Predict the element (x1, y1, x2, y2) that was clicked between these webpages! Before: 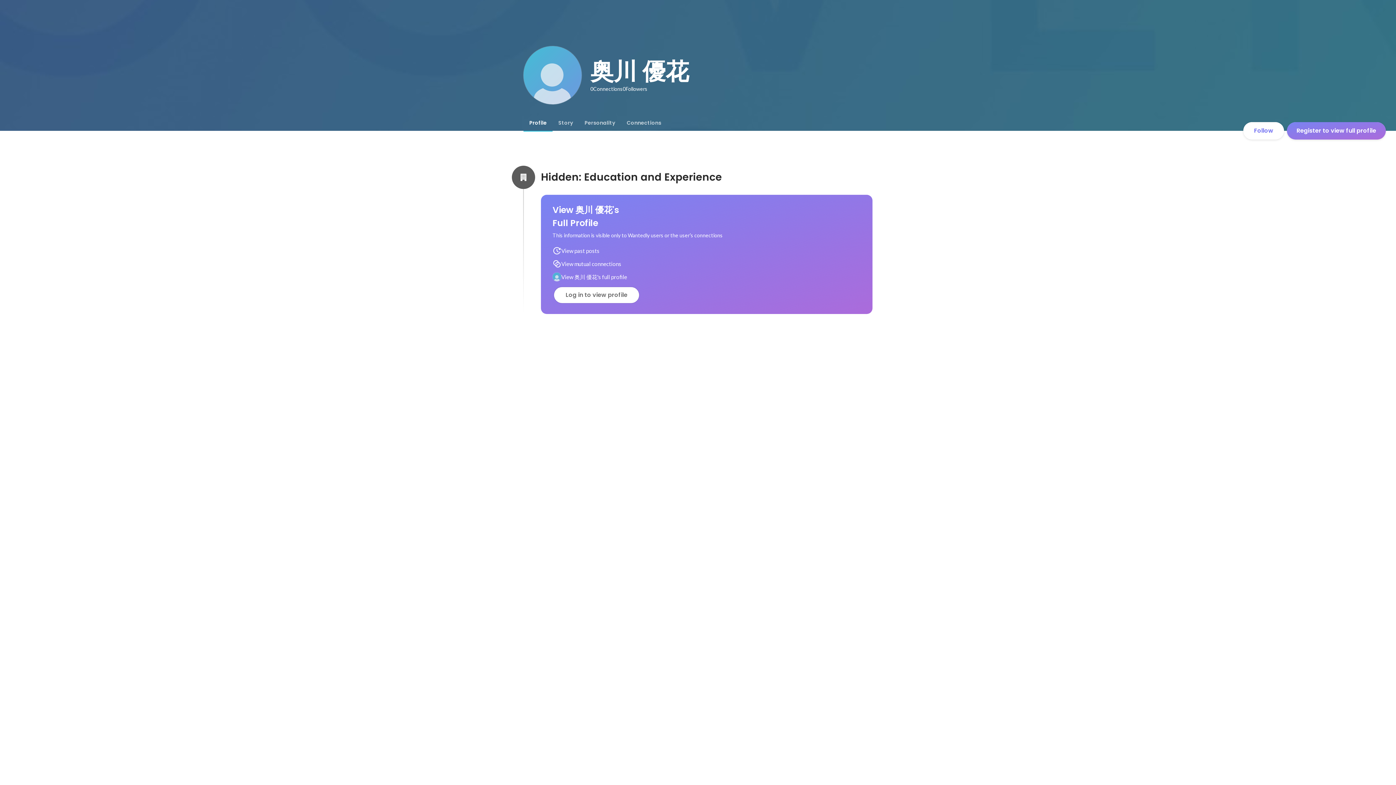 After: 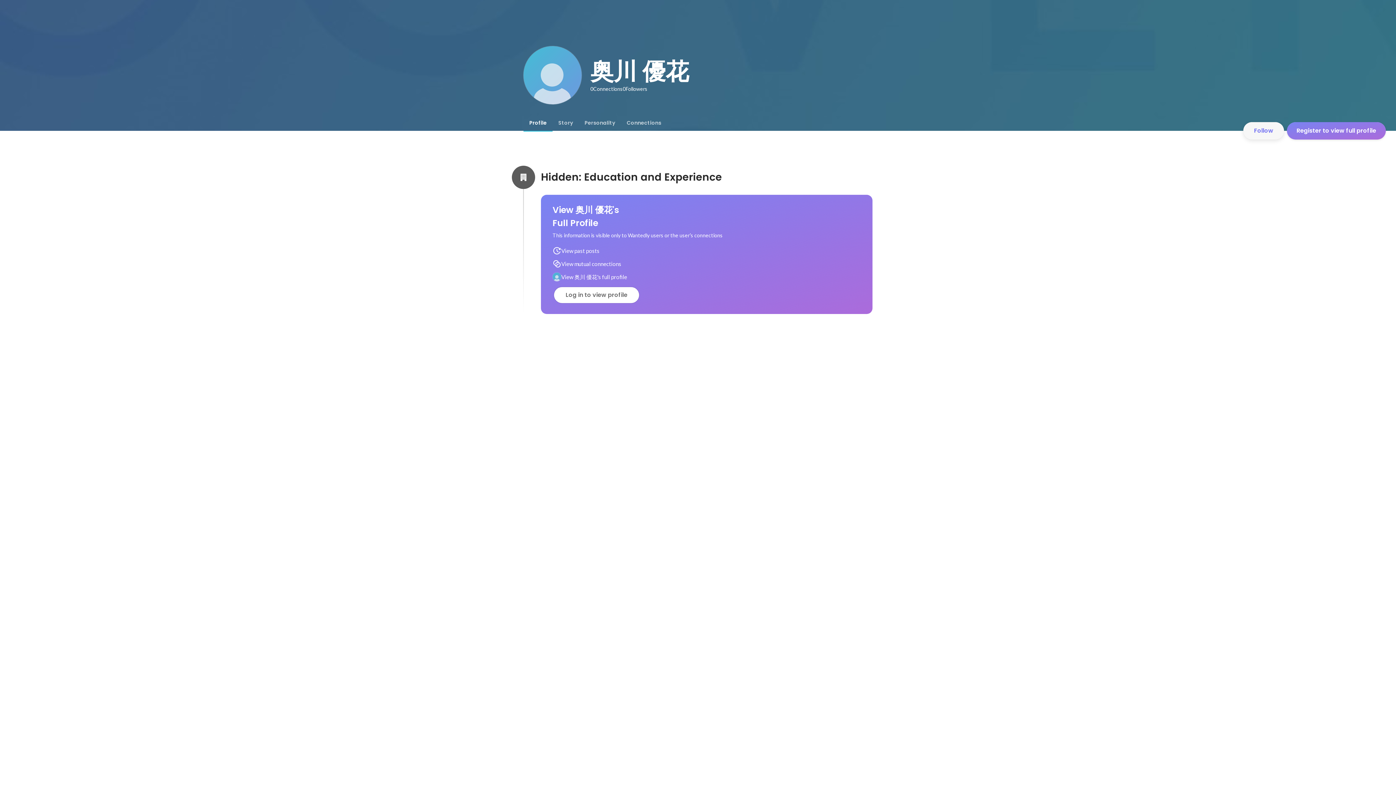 Action: label: Follow bbox: (1243, 122, 1284, 139)